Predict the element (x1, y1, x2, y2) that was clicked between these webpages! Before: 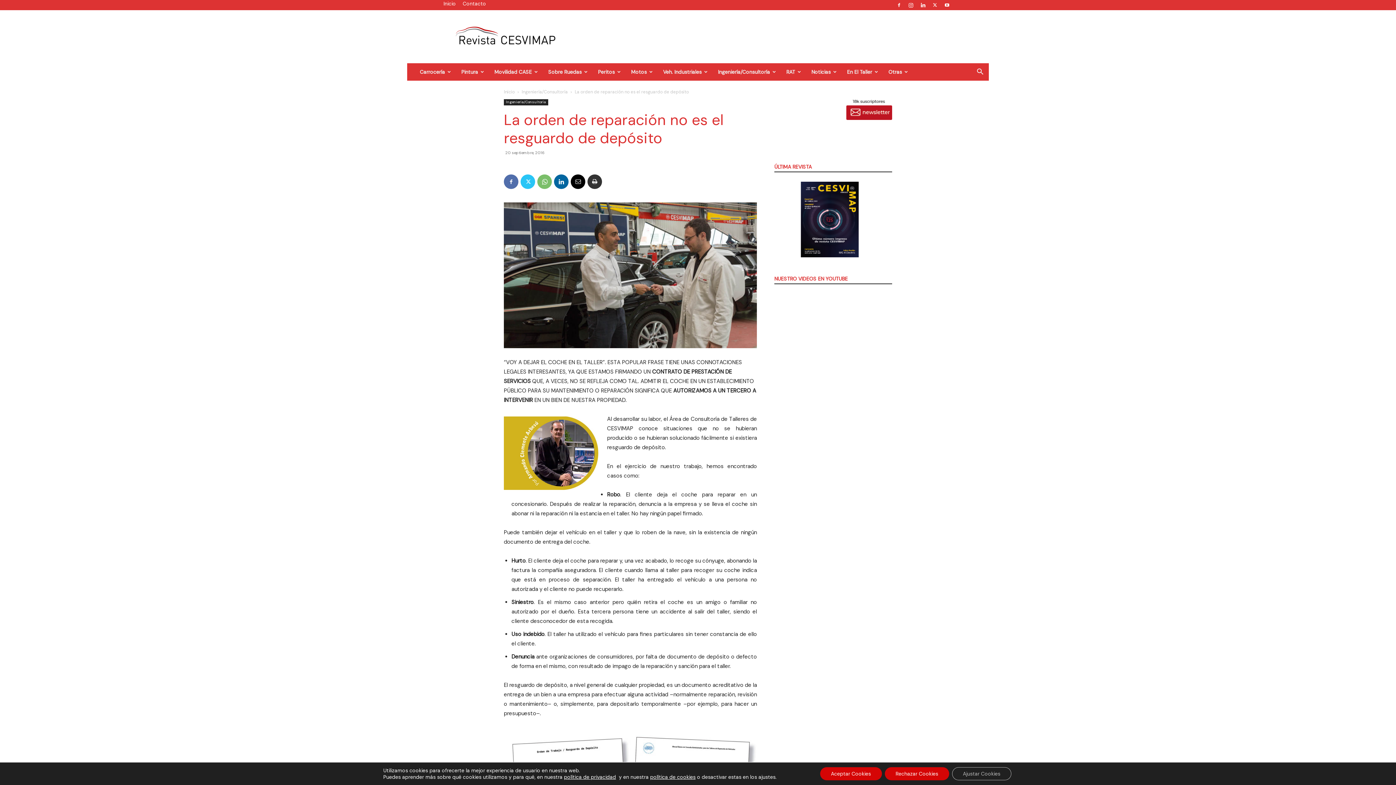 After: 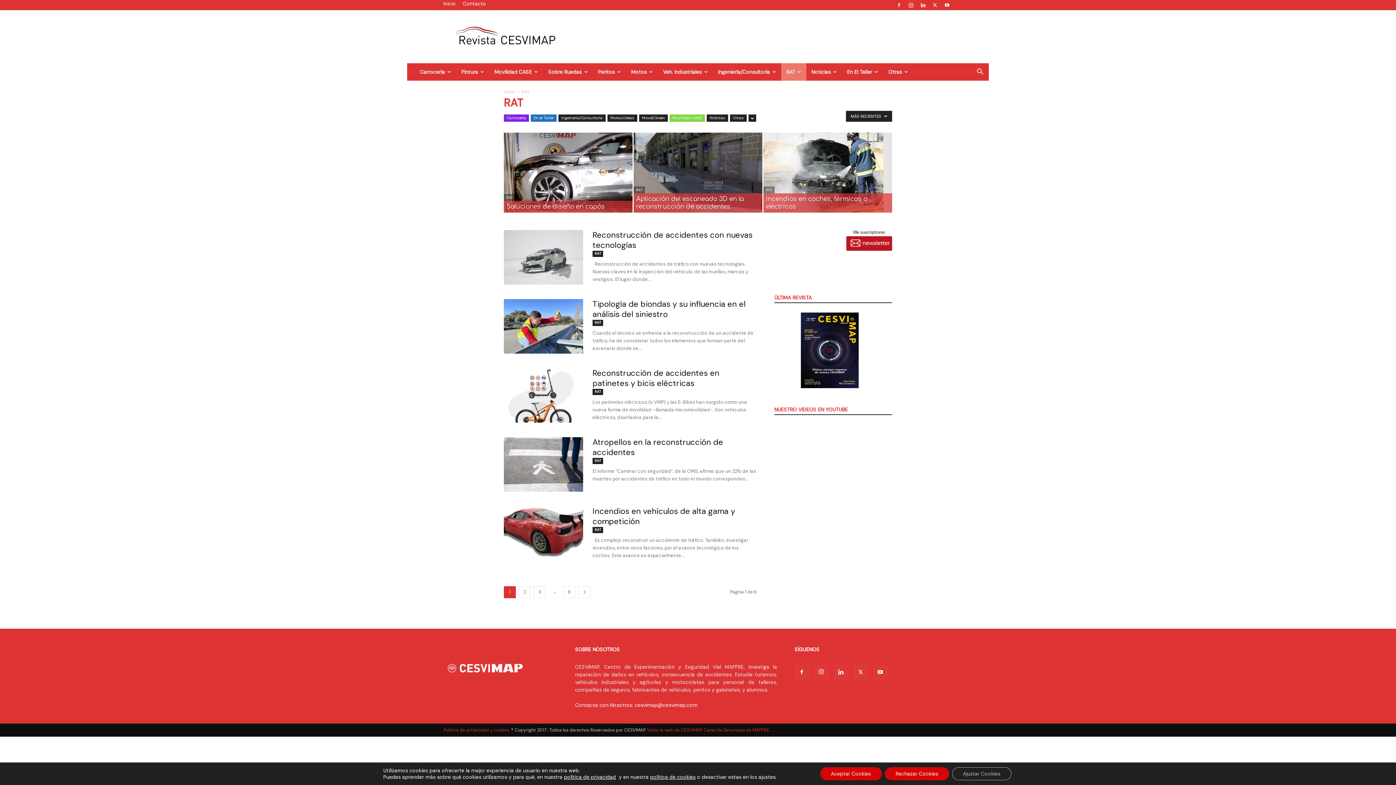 Action: label: RAT bbox: (781, 63, 806, 80)